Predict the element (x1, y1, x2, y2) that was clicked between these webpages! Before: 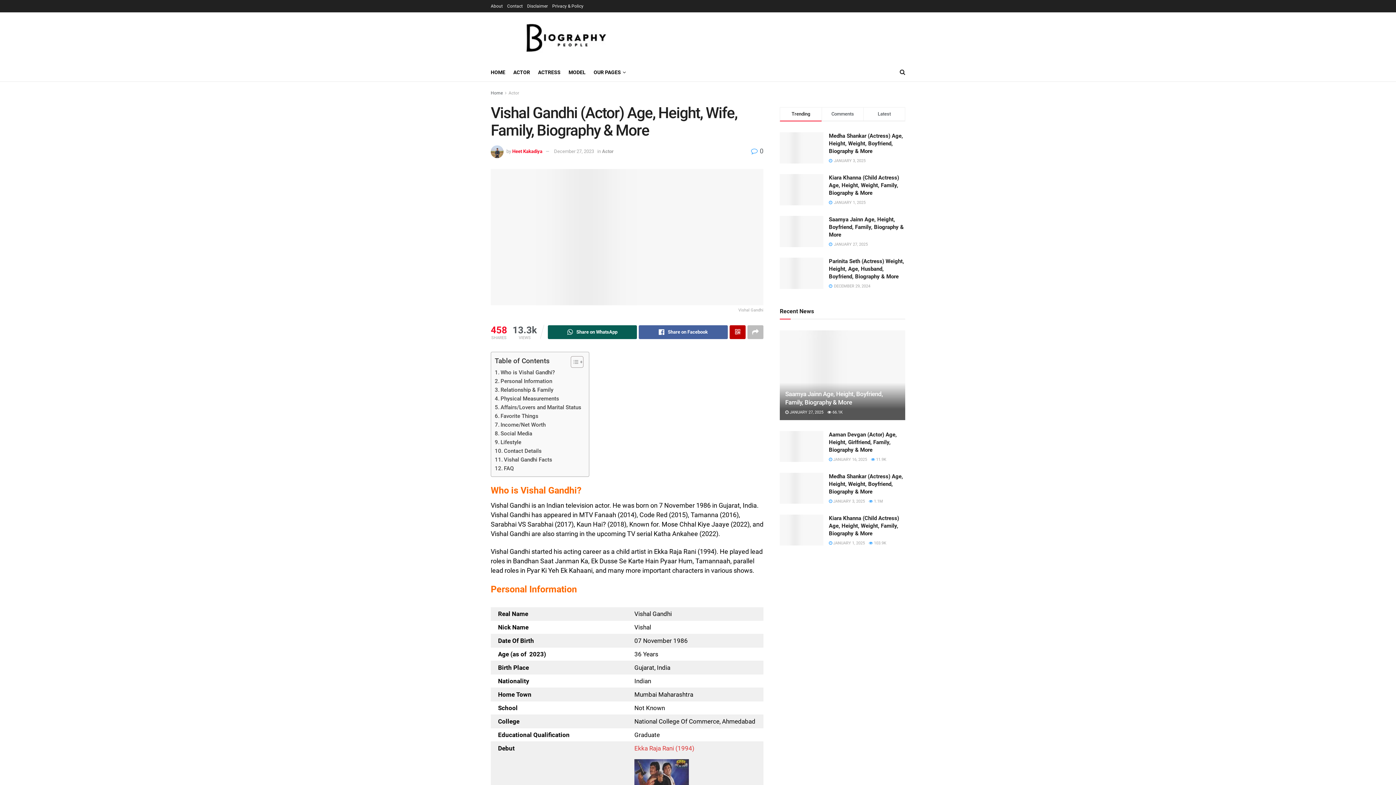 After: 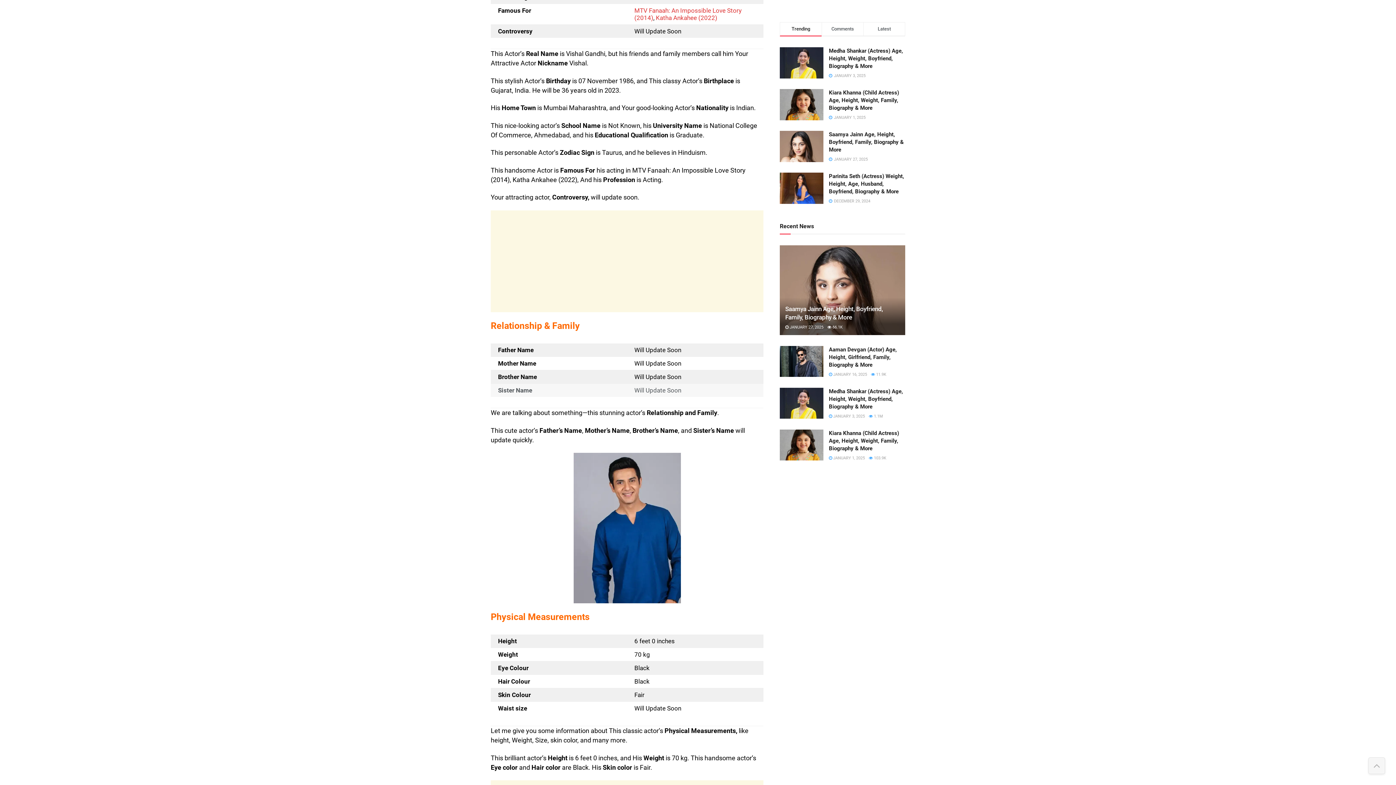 Action: label: Relationship & Family bbox: (494, 385, 553, 394)